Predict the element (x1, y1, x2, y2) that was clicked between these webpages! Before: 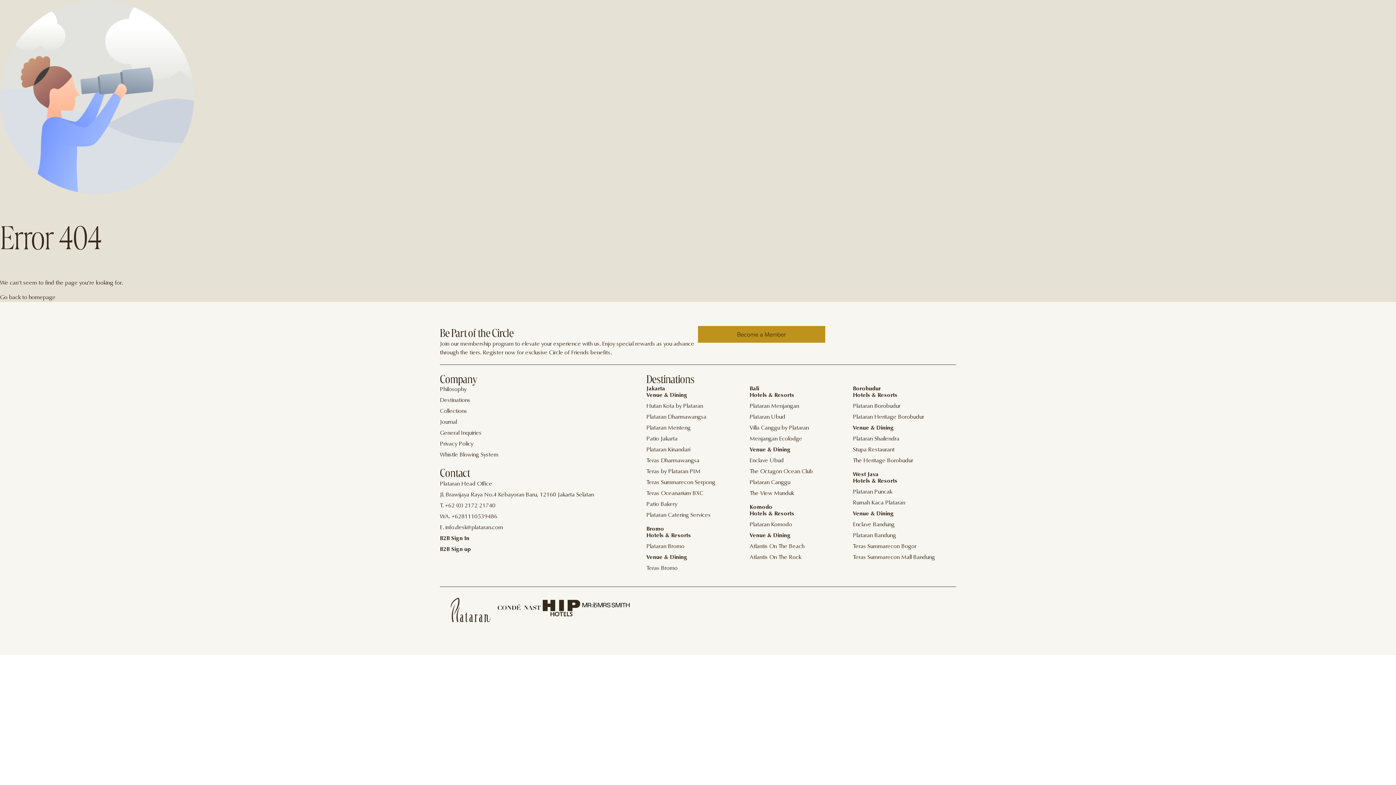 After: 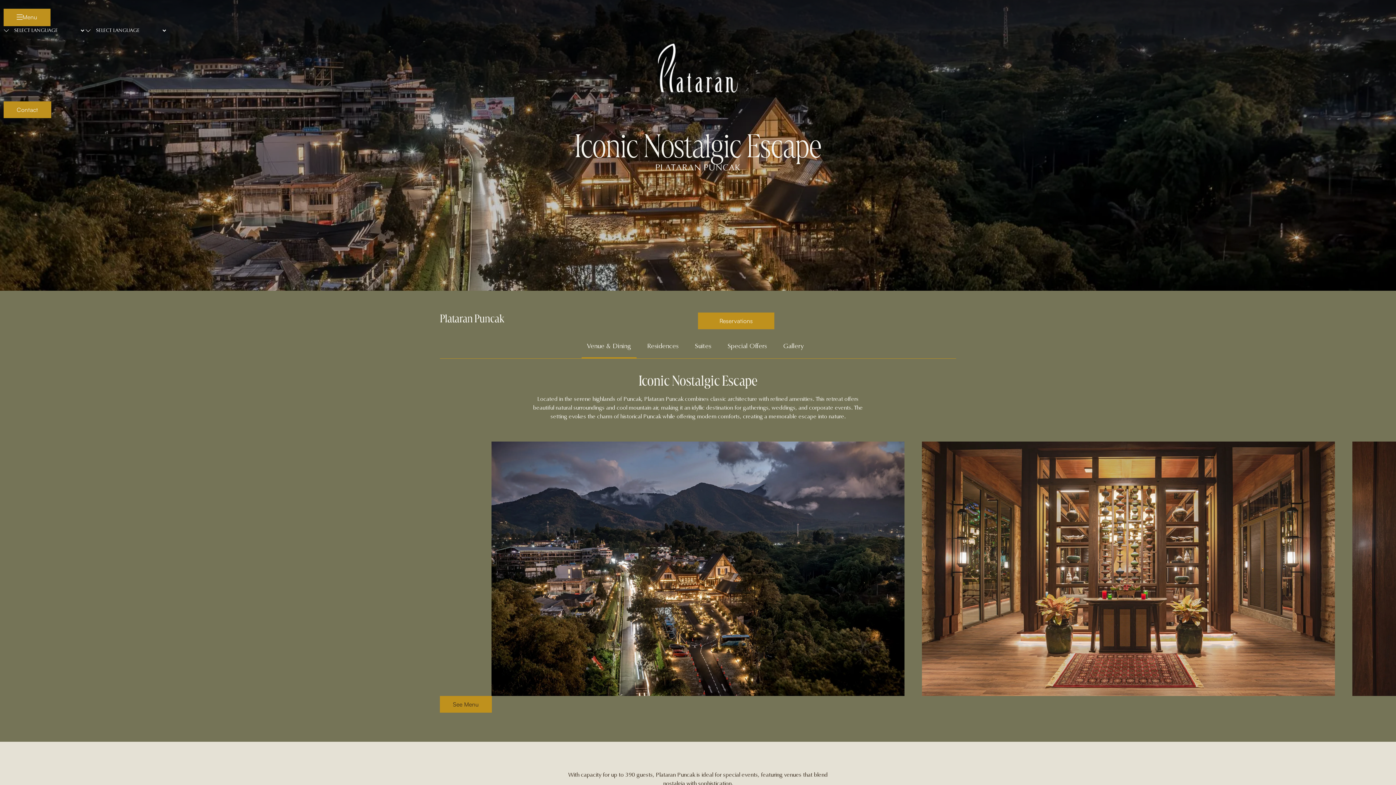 Action: bbox: (853, 488, 956, 495) label: Plataran Puncak